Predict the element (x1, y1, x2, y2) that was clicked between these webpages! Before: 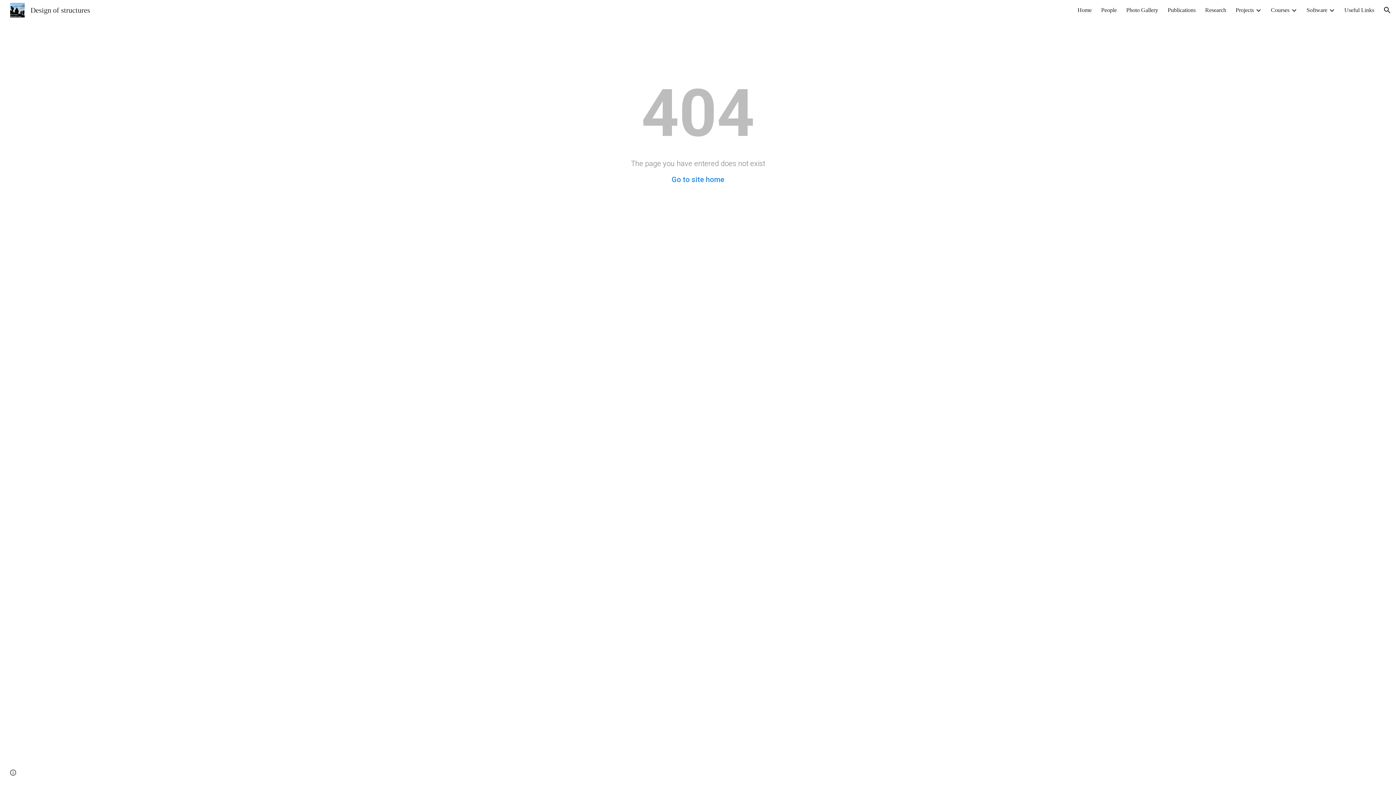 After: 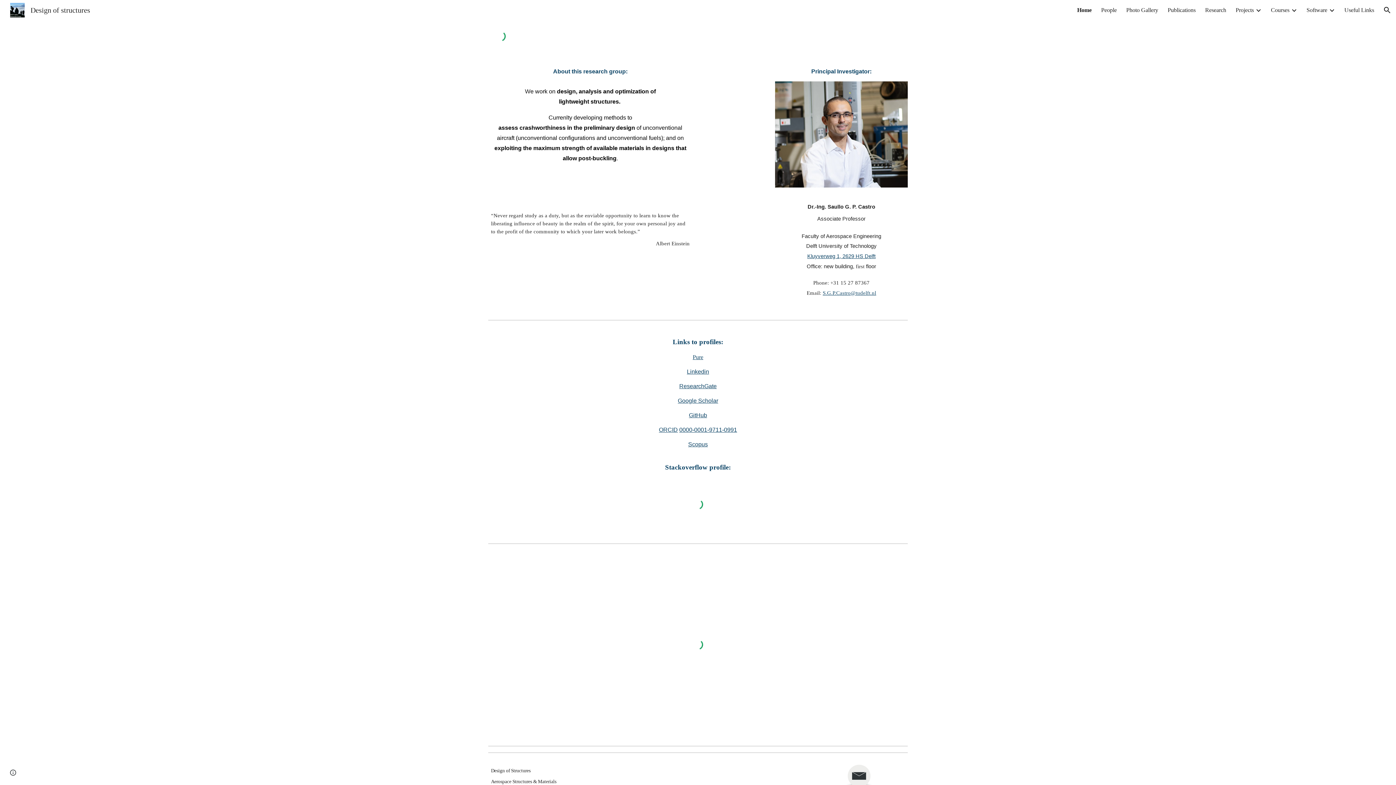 Action: label: Design of structures bbox: (5, 5, 94, 13)